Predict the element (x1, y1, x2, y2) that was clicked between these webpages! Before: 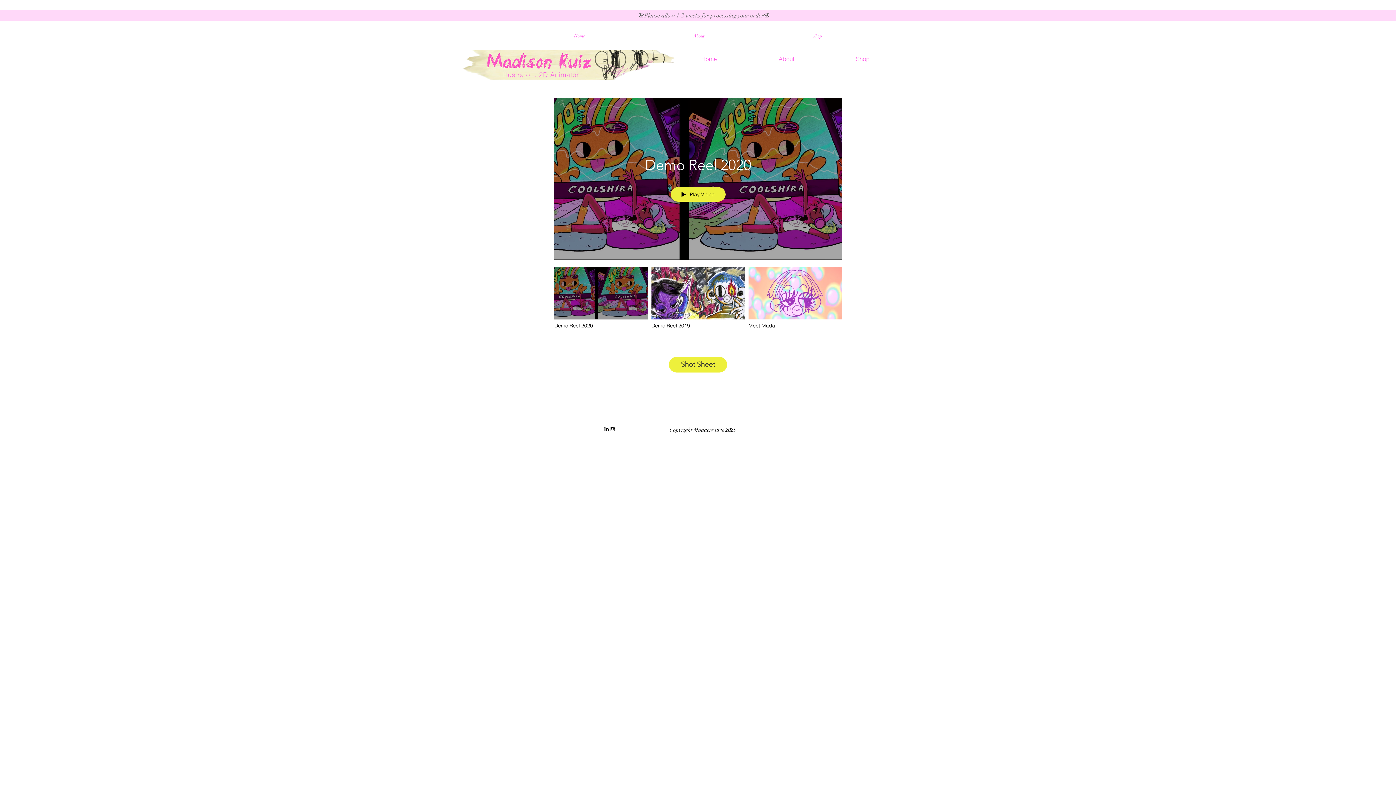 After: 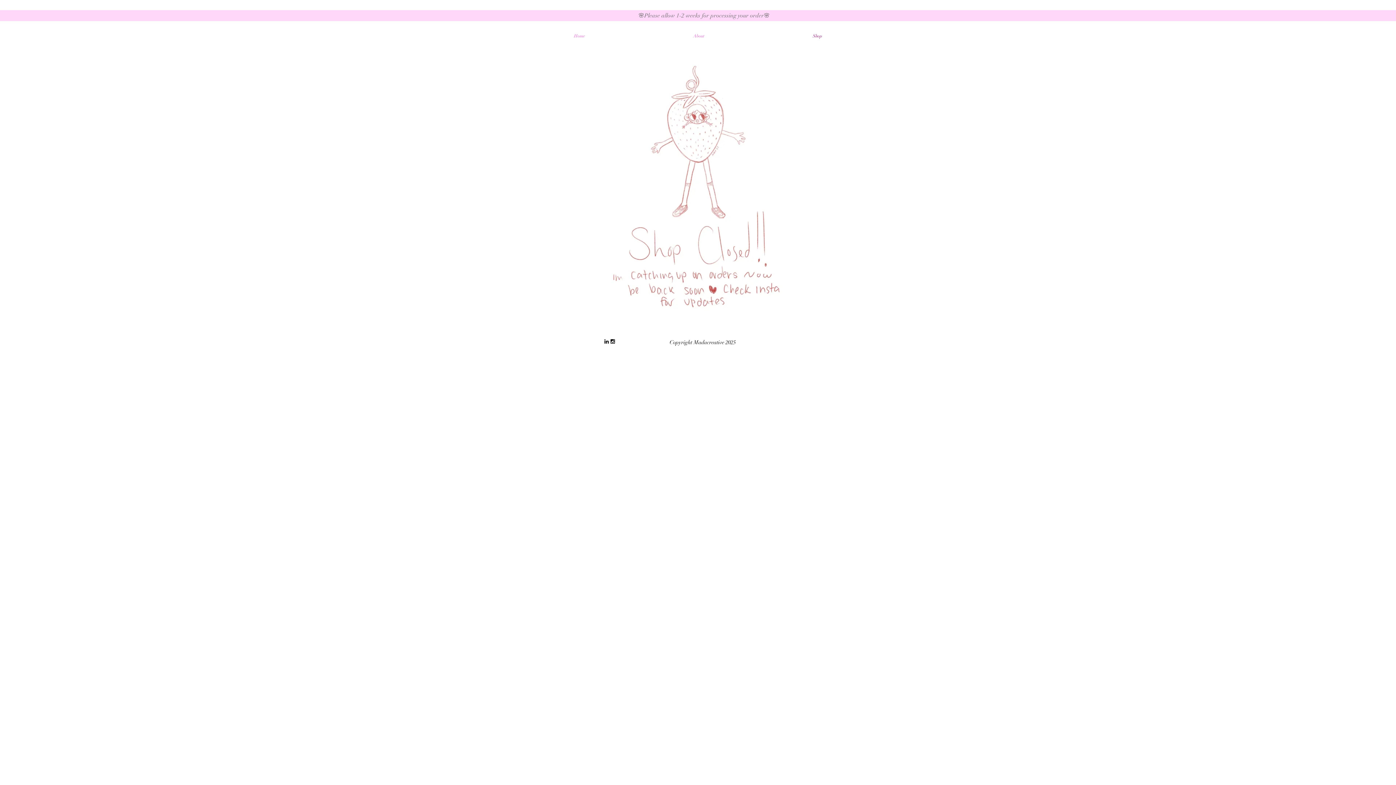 Action: label: Shop bbox: (825, 49, 900, 67)